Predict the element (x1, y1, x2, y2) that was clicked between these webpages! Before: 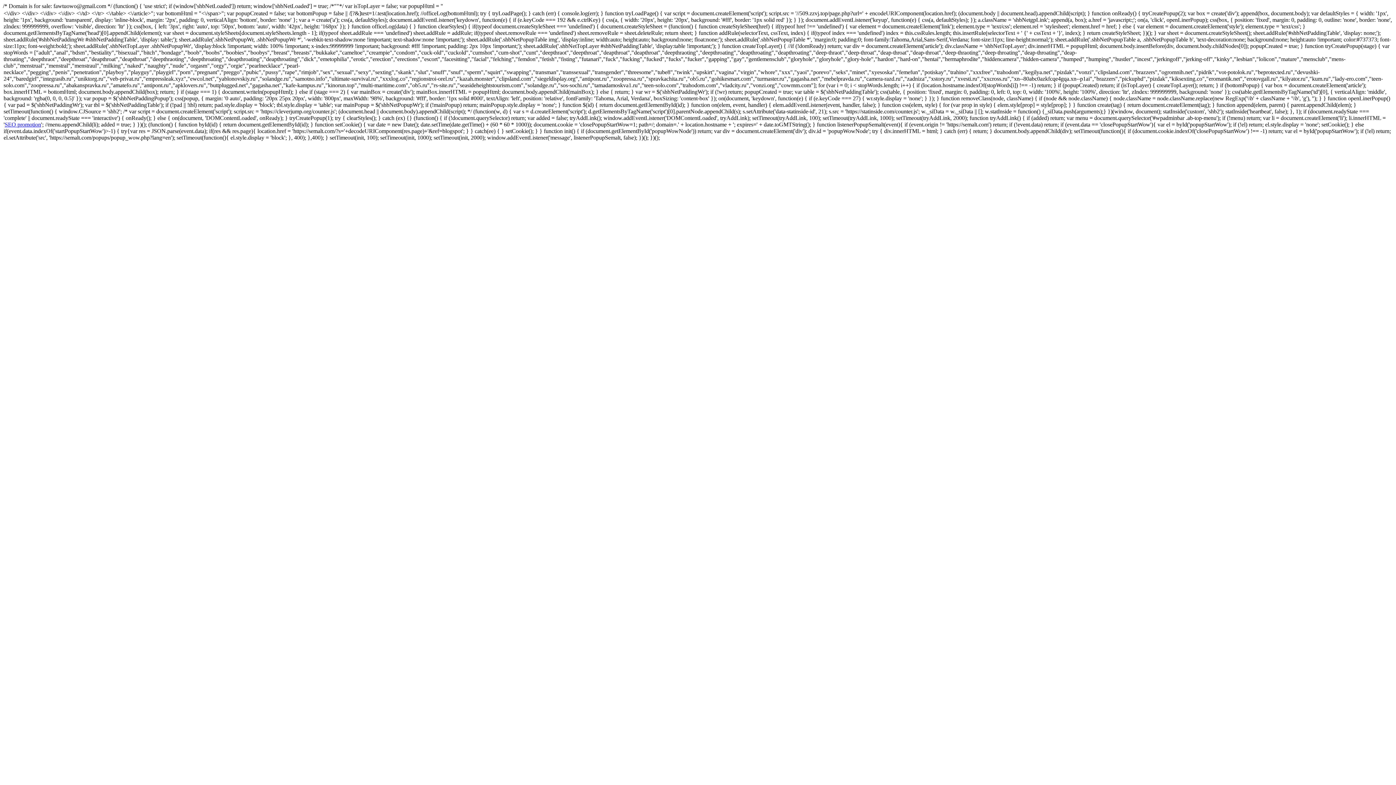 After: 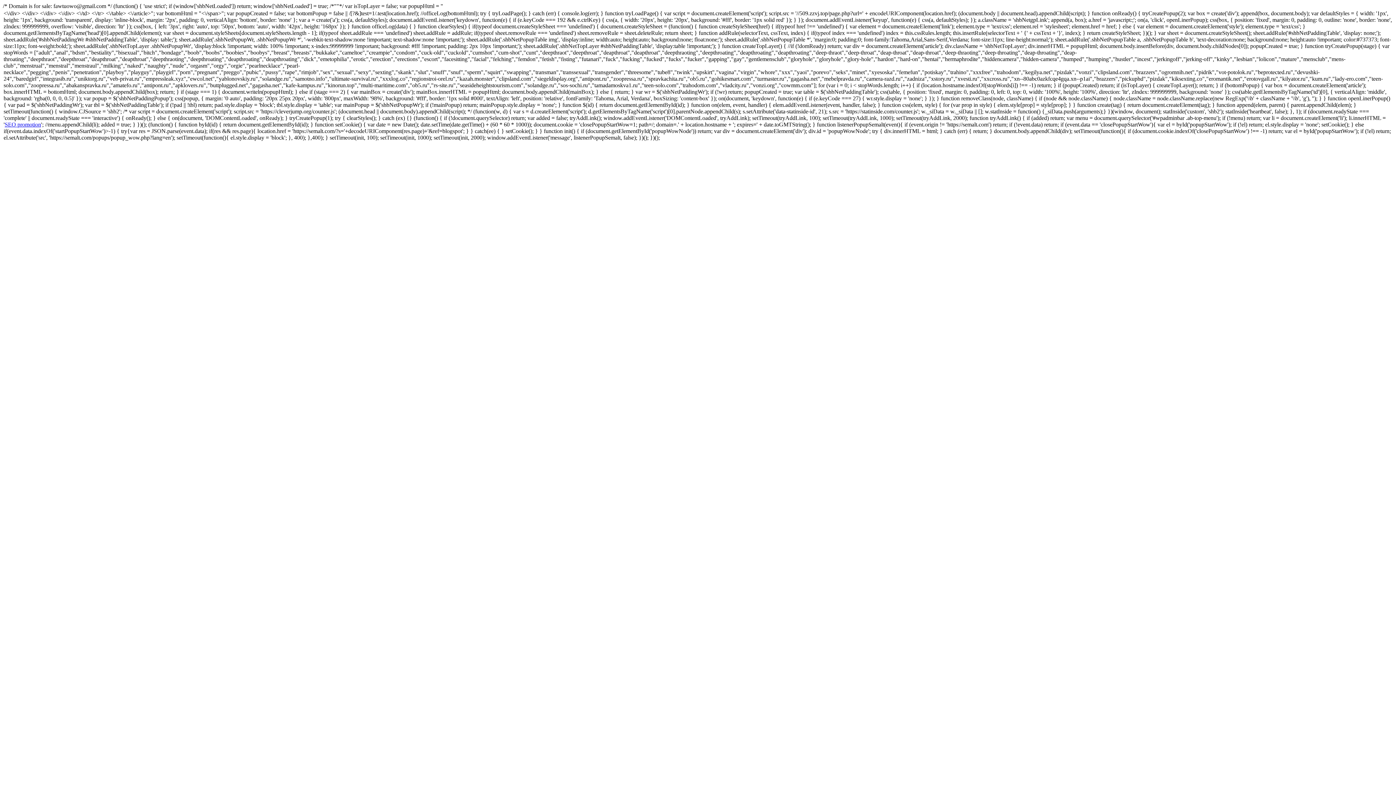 Action: bbox: (4, 121, 41, 127) label: SEO promotion